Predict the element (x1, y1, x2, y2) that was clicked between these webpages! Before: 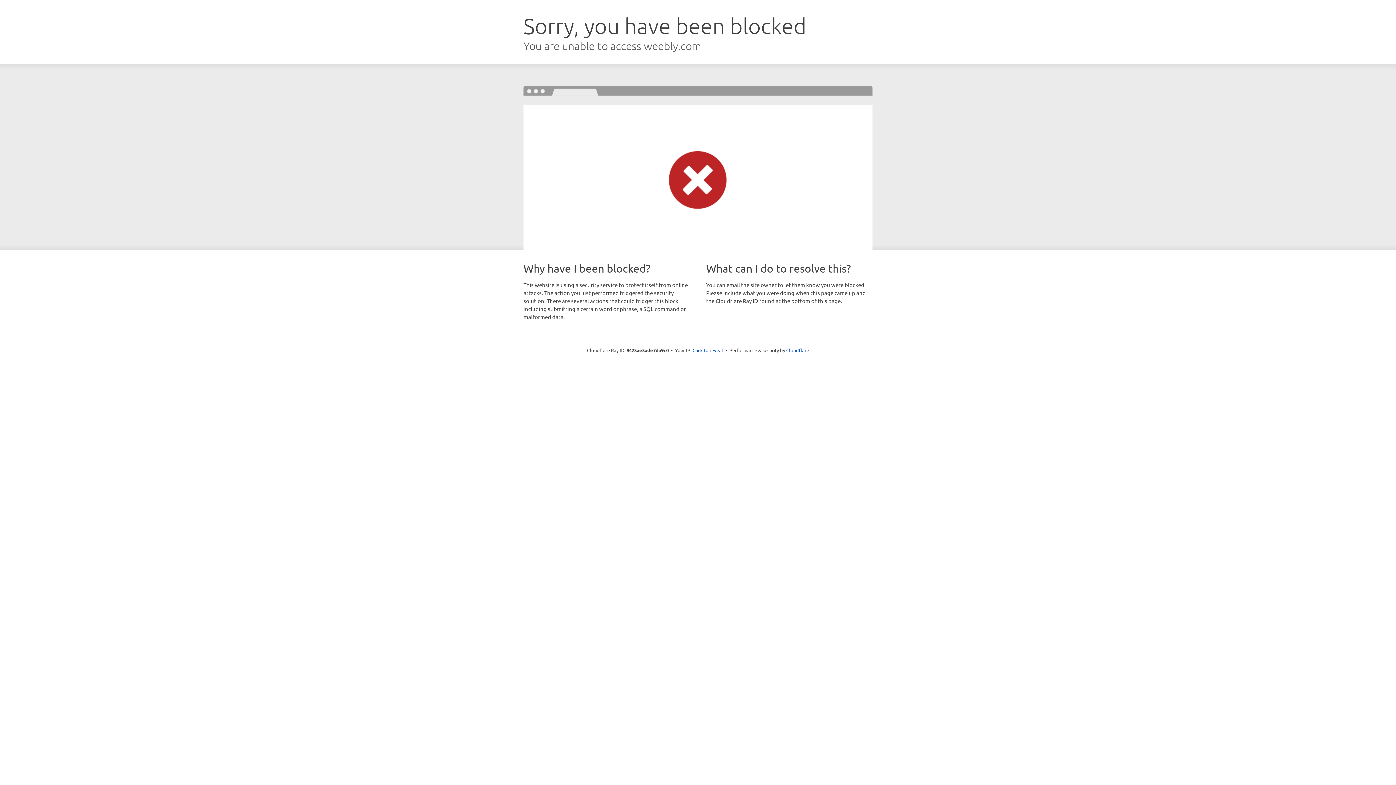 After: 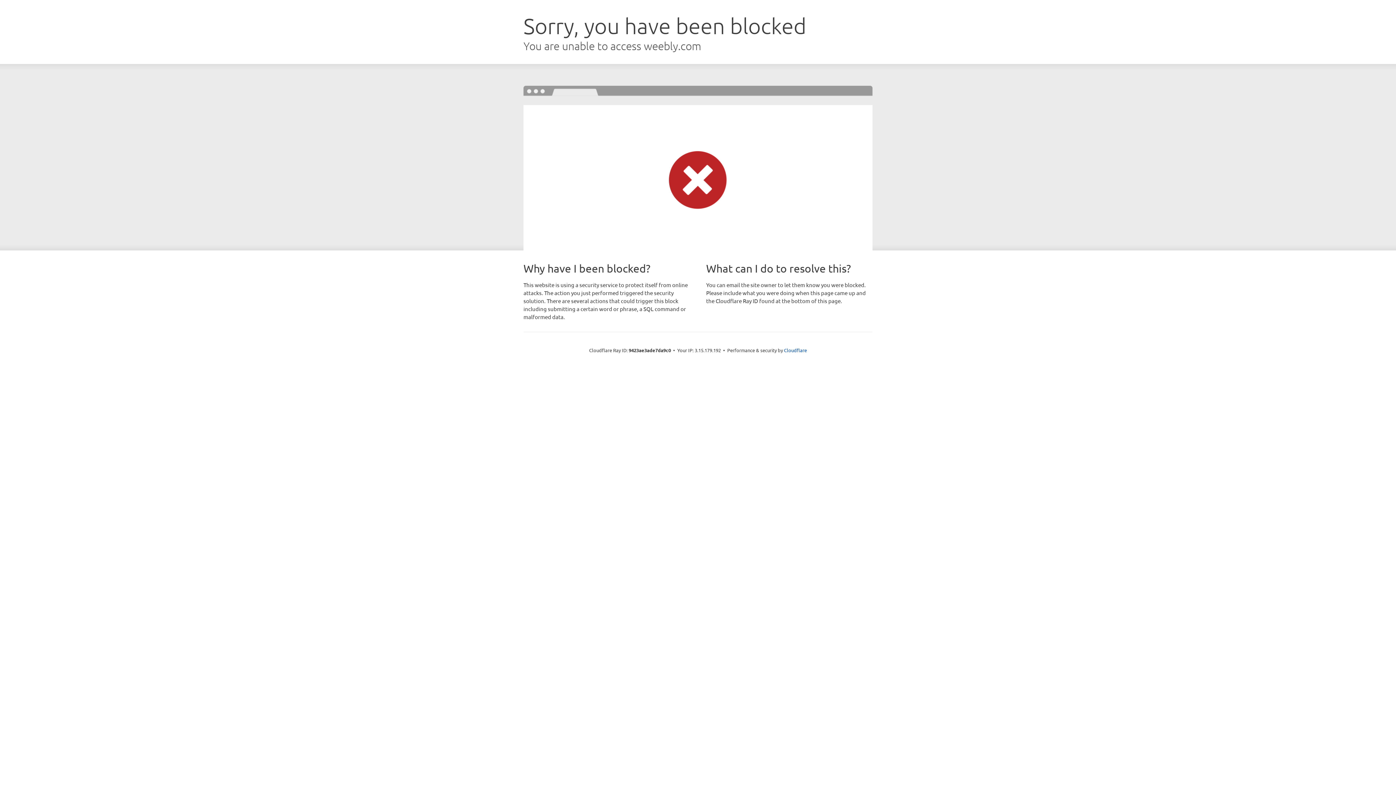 Action: bbox: (692, 346, 723, 353) label: Click to reveal